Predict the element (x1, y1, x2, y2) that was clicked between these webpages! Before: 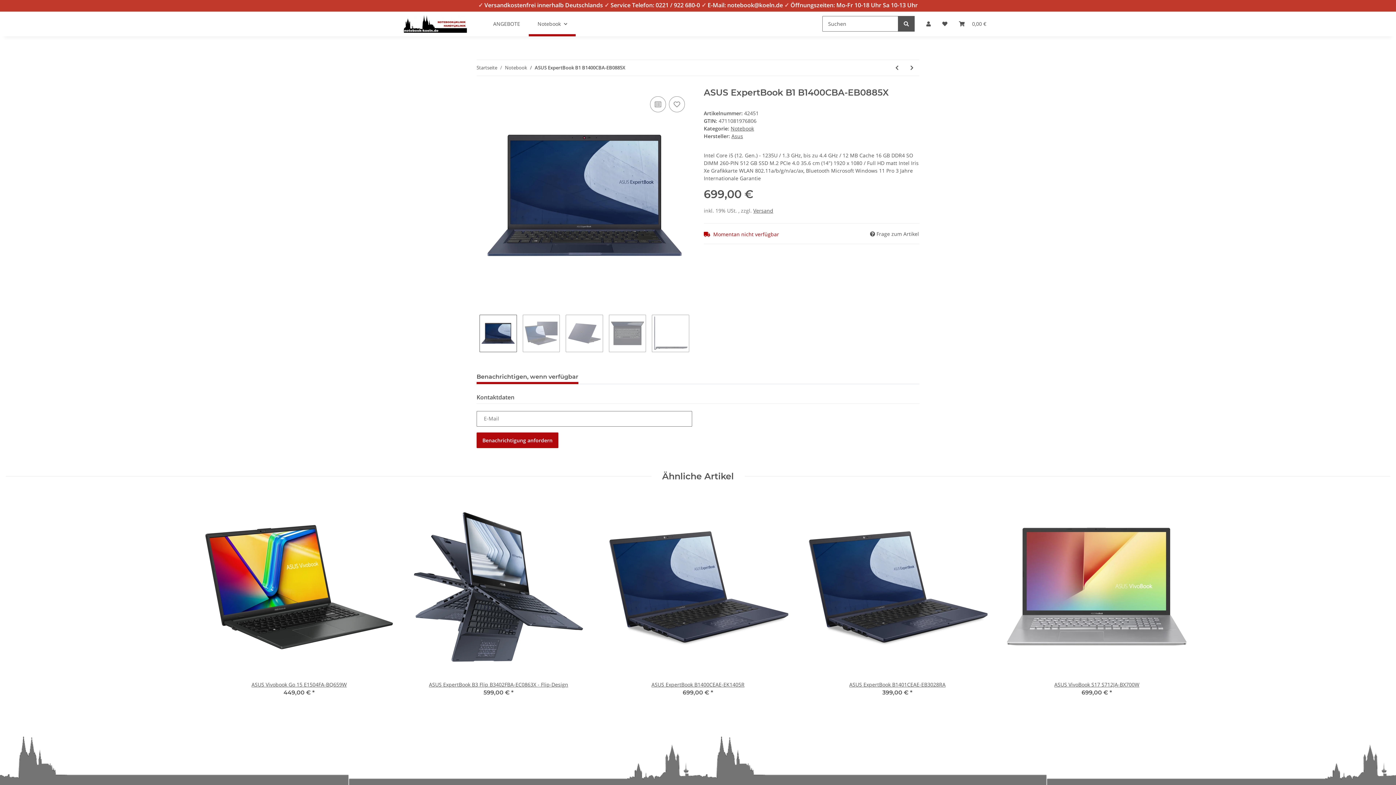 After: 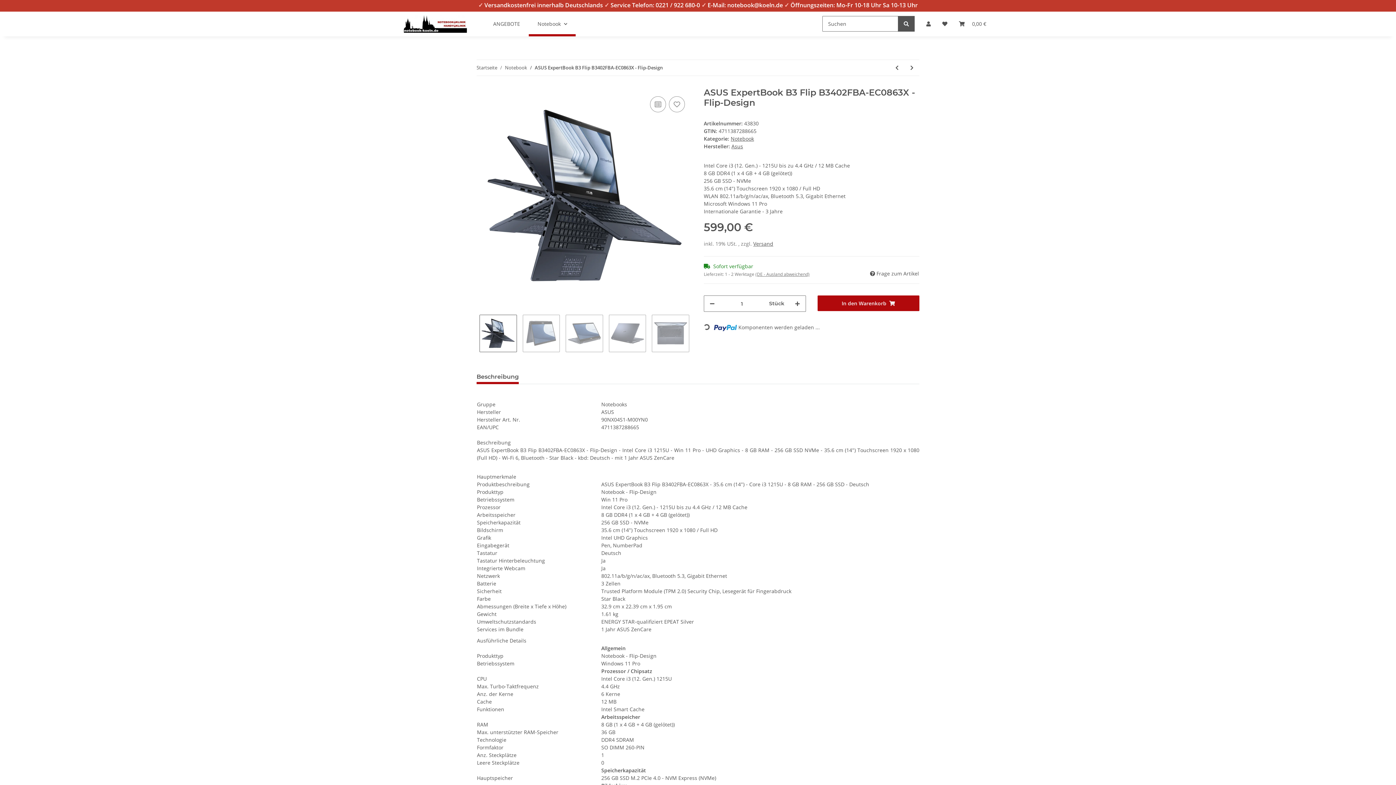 Action: bbox: (404, 681, 592, 688) label: ASUS ExpertBook B3 Flip B3402FBA-EC0863X - Flip-Design